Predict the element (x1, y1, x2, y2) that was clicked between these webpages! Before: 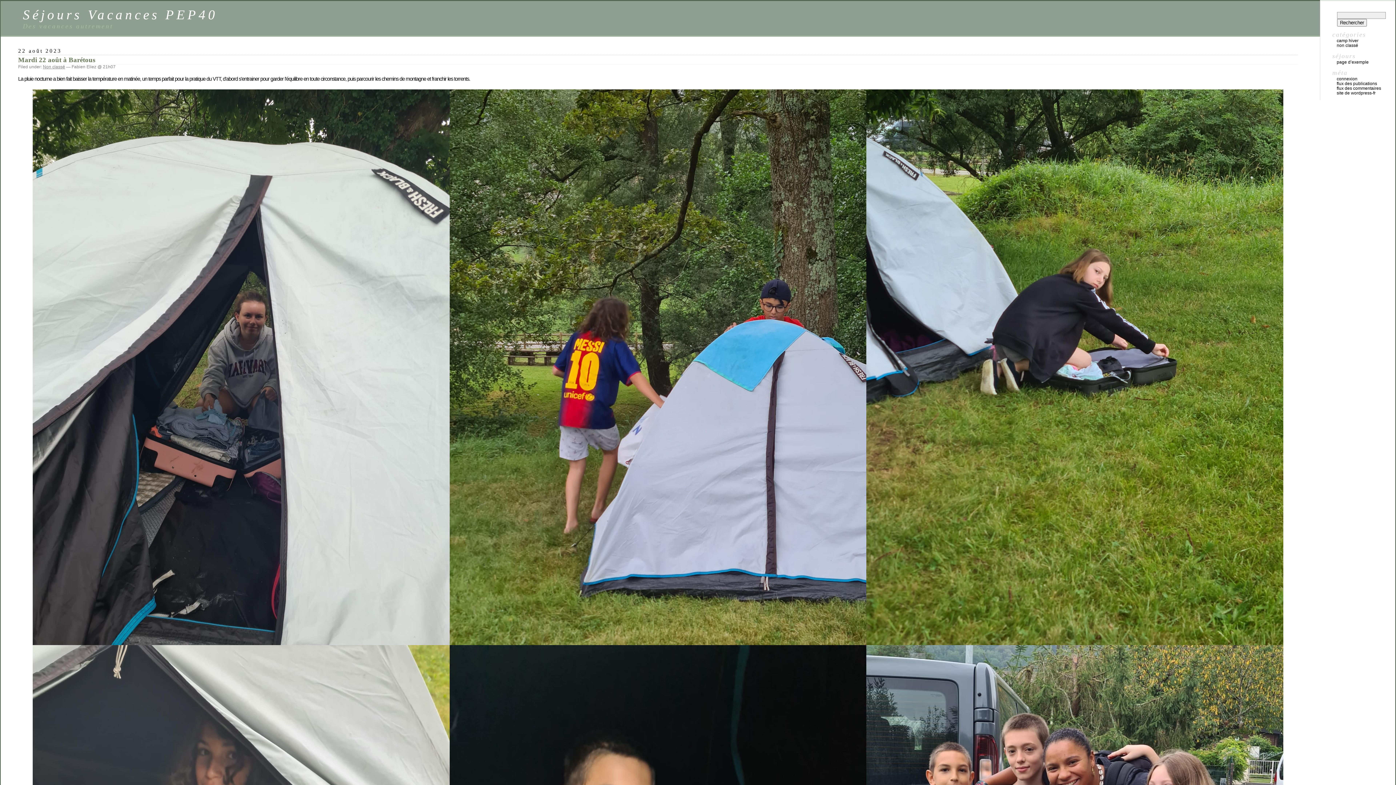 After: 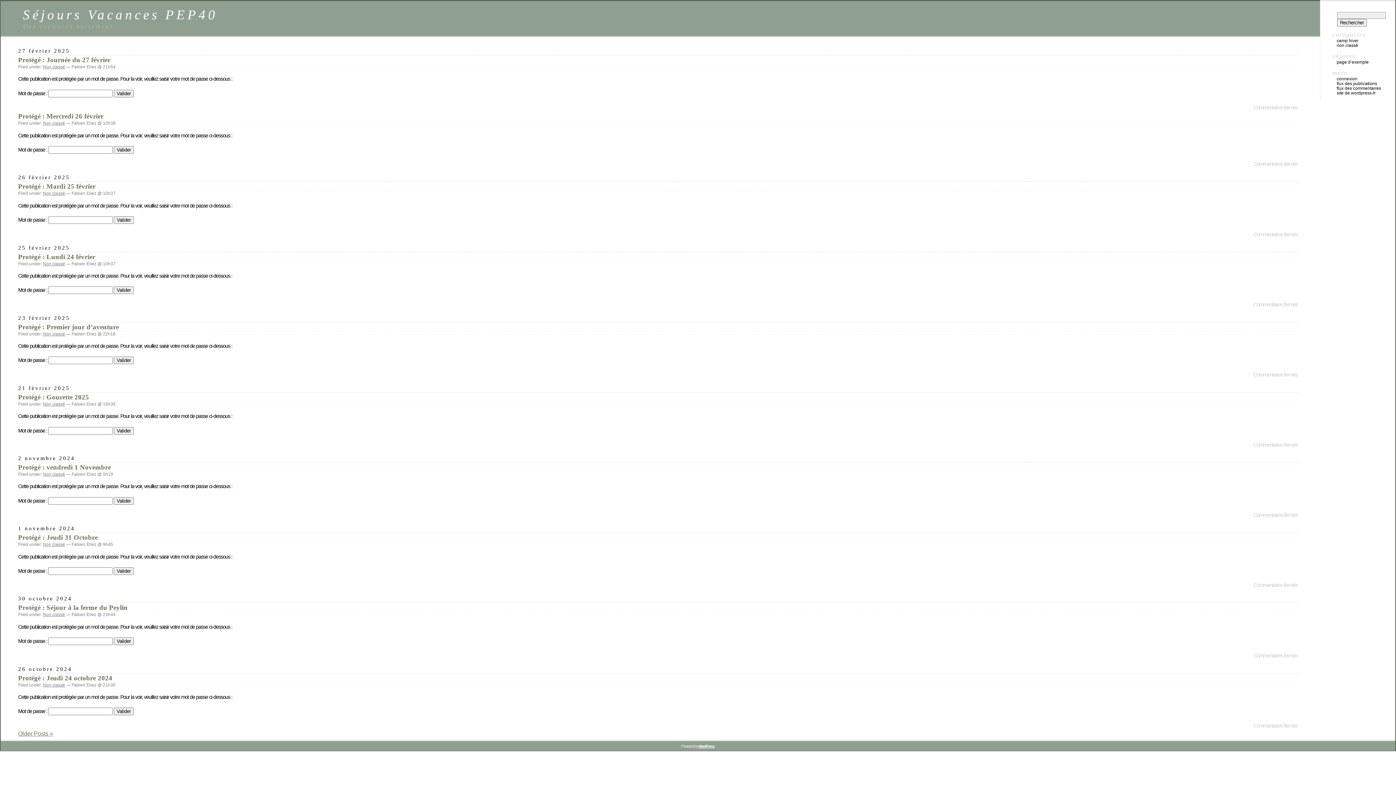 Action: label: Non classé bbox: (42, 64, 65, 69)